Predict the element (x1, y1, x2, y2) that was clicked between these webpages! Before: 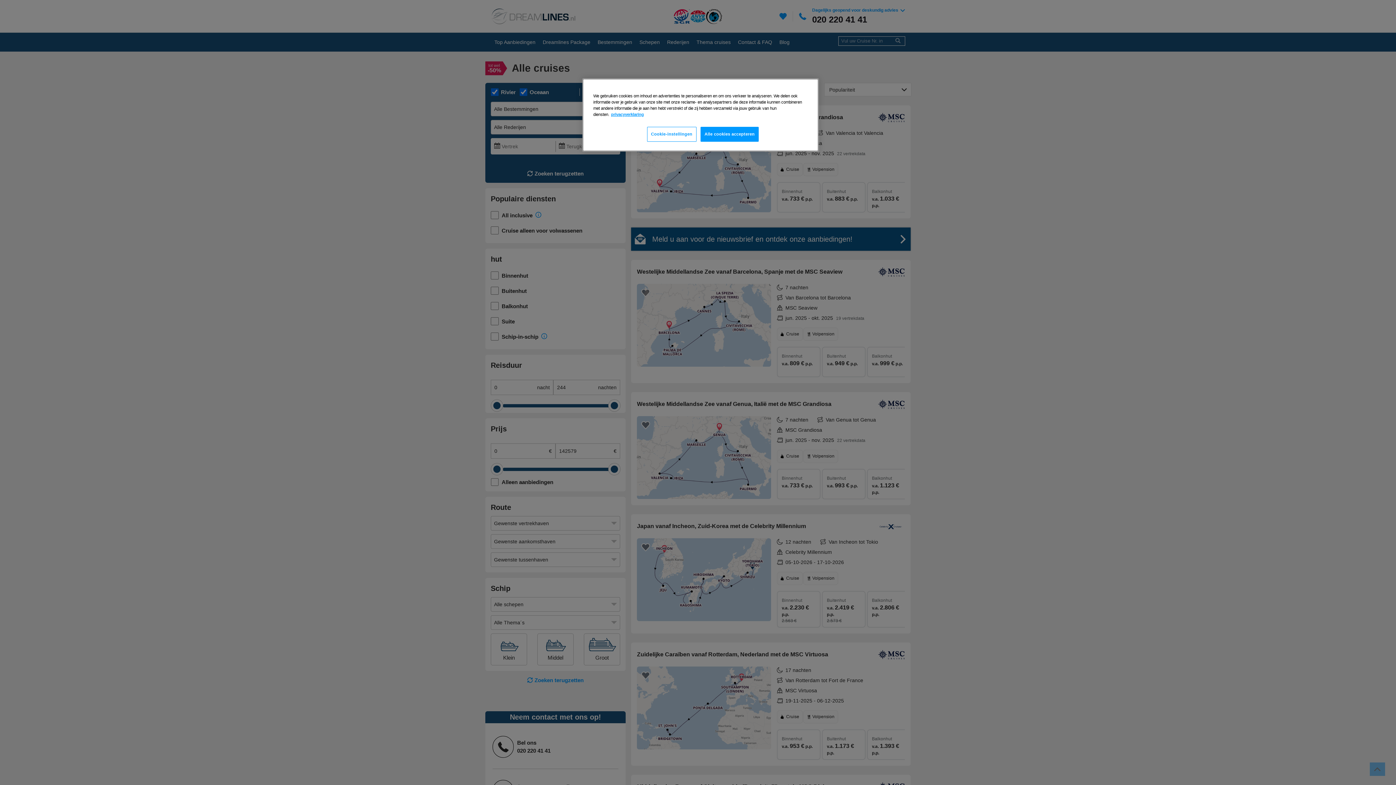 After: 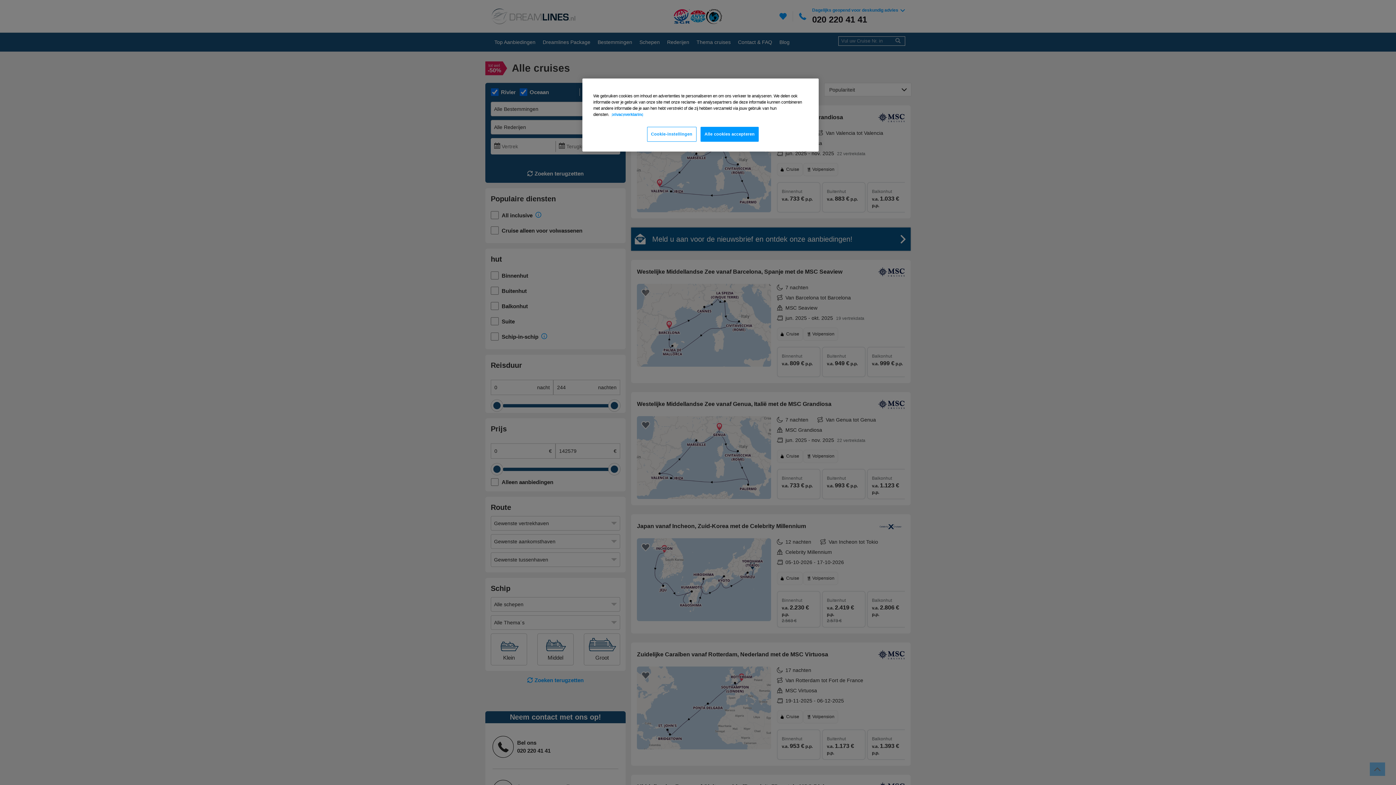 Action: label: Meer informatie over uw privacy, opent in een nieuw tabblad bbox: (611, 112, 644, 116)